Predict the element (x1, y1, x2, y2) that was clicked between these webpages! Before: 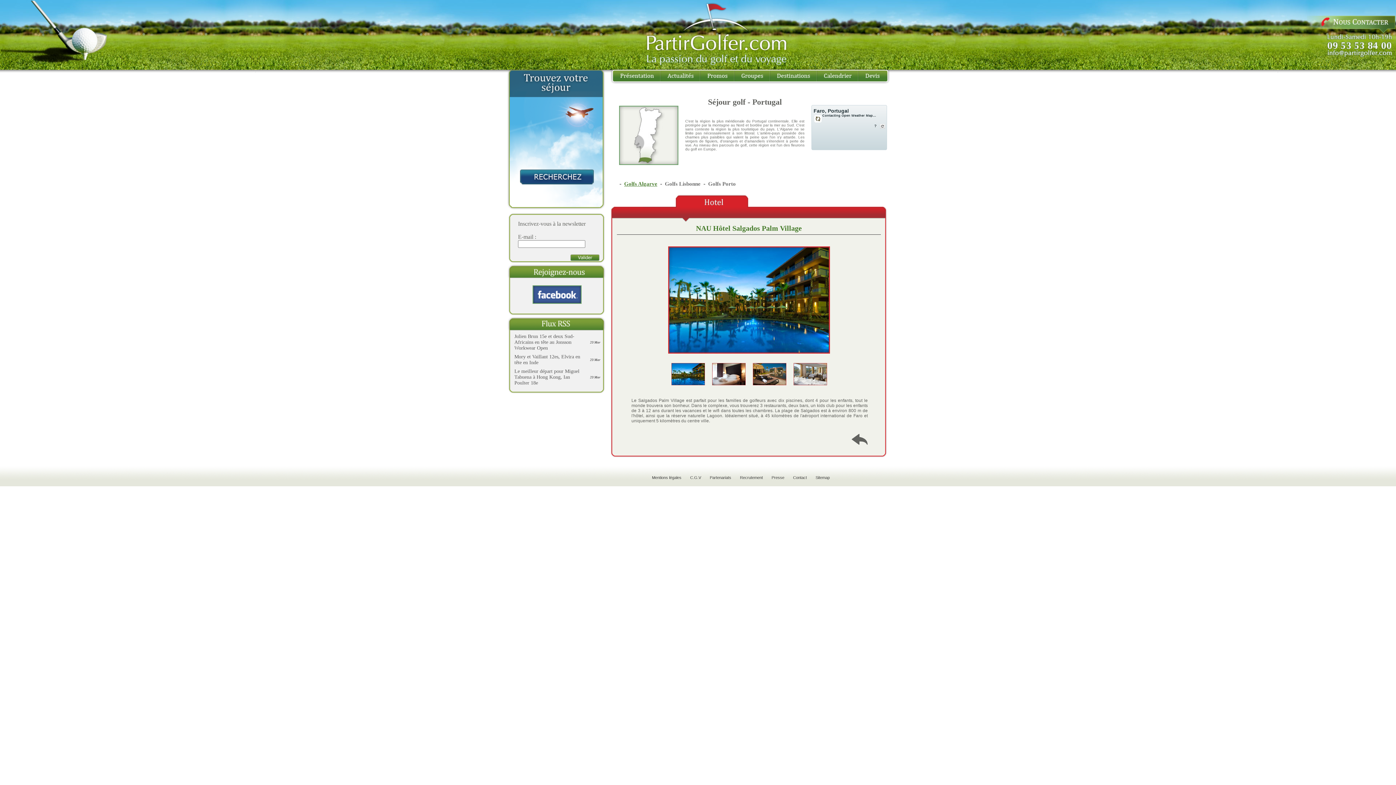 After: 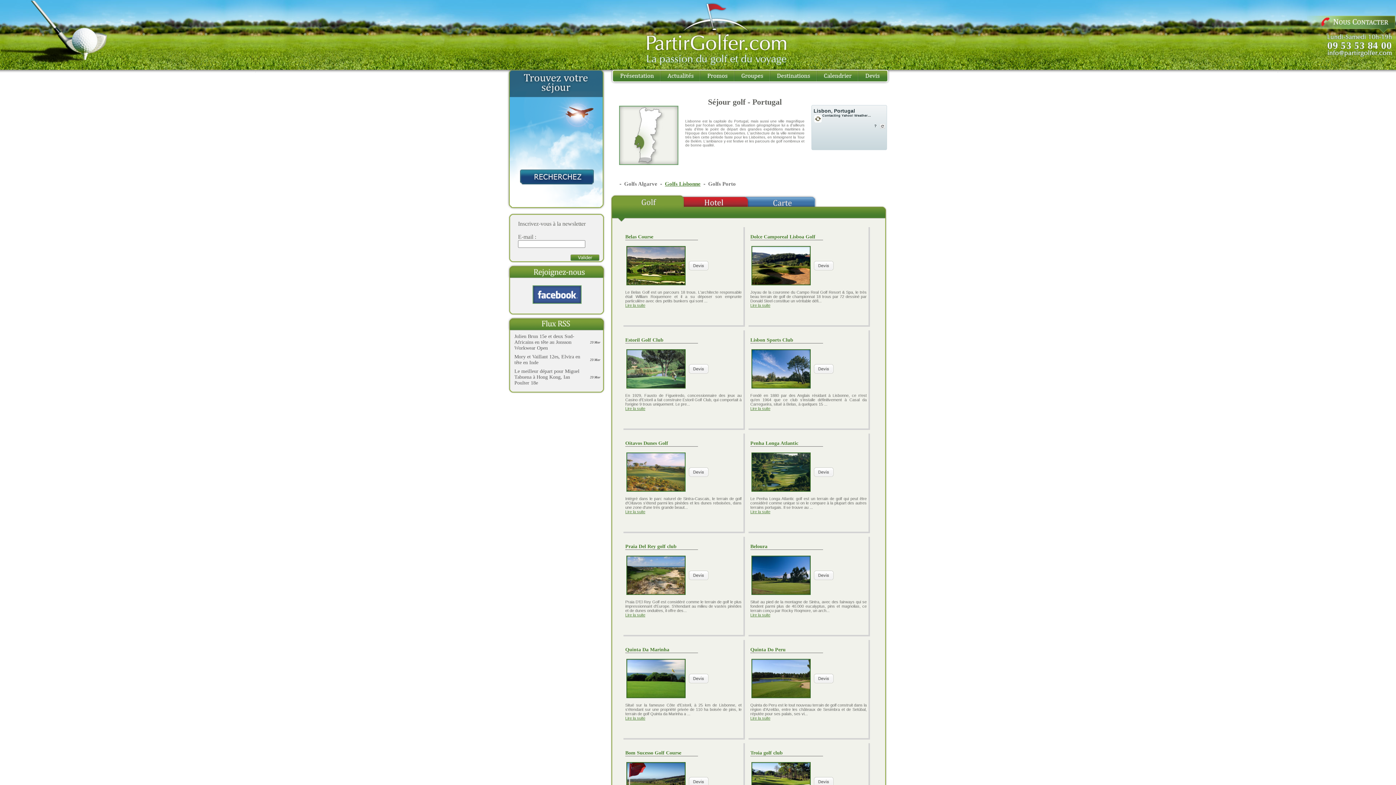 Action: label: Golfs Lisbonne bbox: (665, 181, 700, 186)